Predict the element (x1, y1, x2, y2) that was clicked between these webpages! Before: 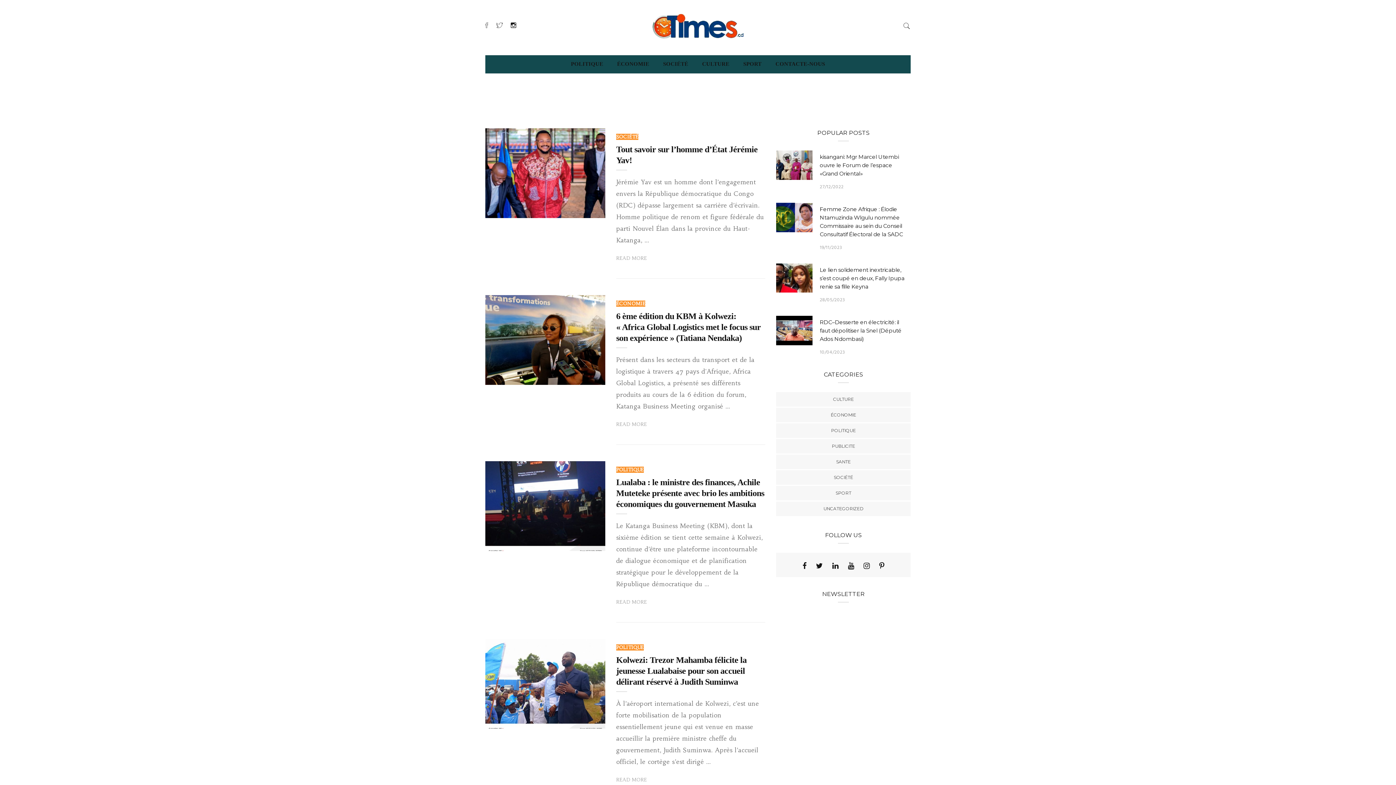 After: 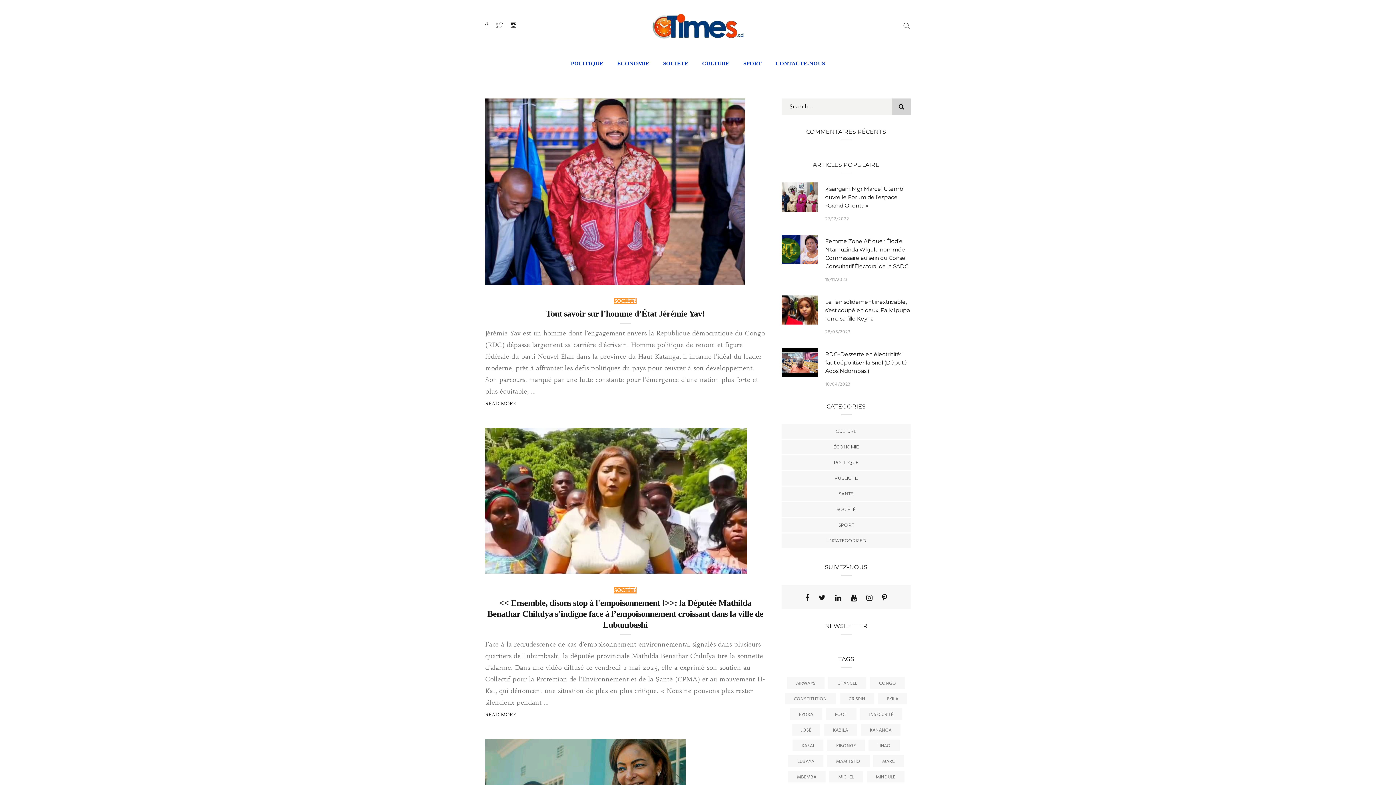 Action: label: SOCIÉTÉ bbox: (616, 133, 638, 139)